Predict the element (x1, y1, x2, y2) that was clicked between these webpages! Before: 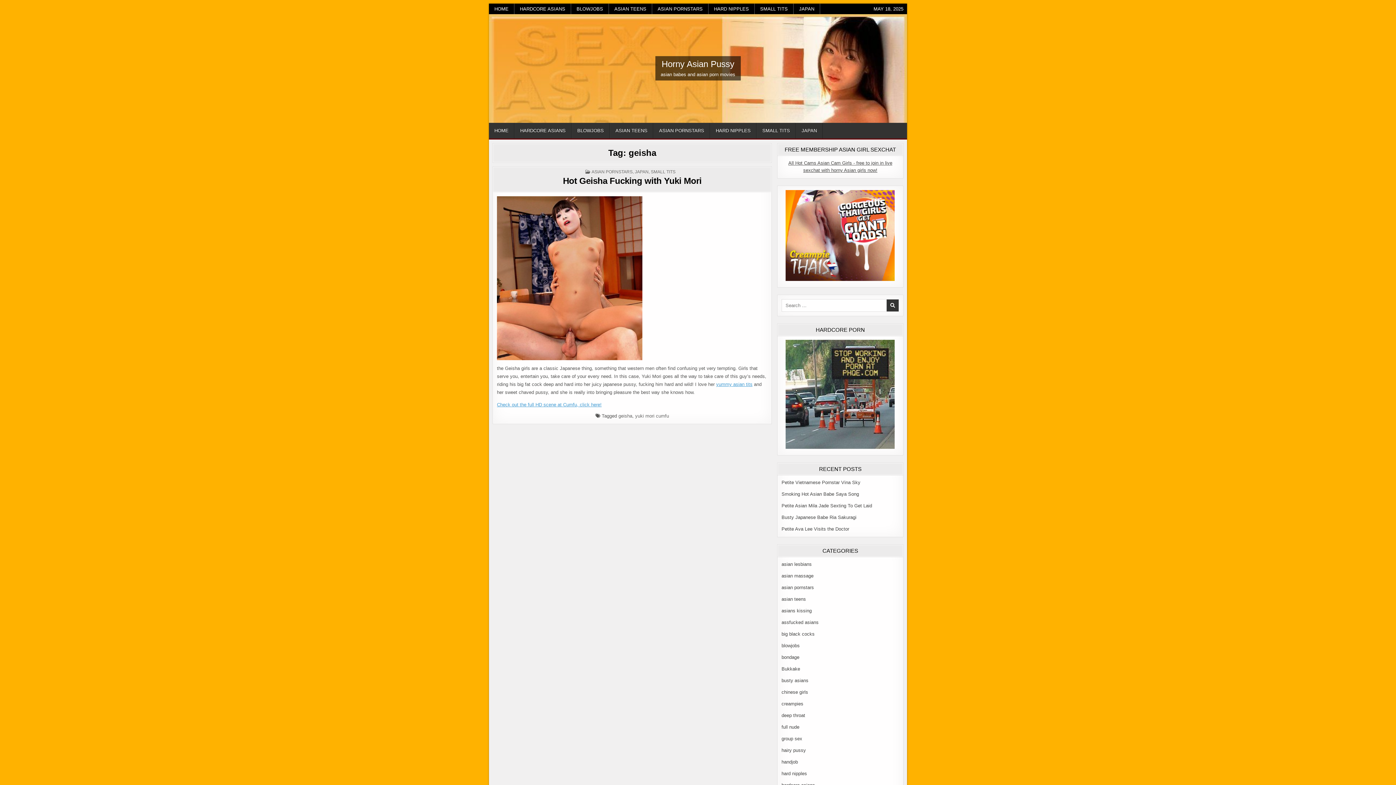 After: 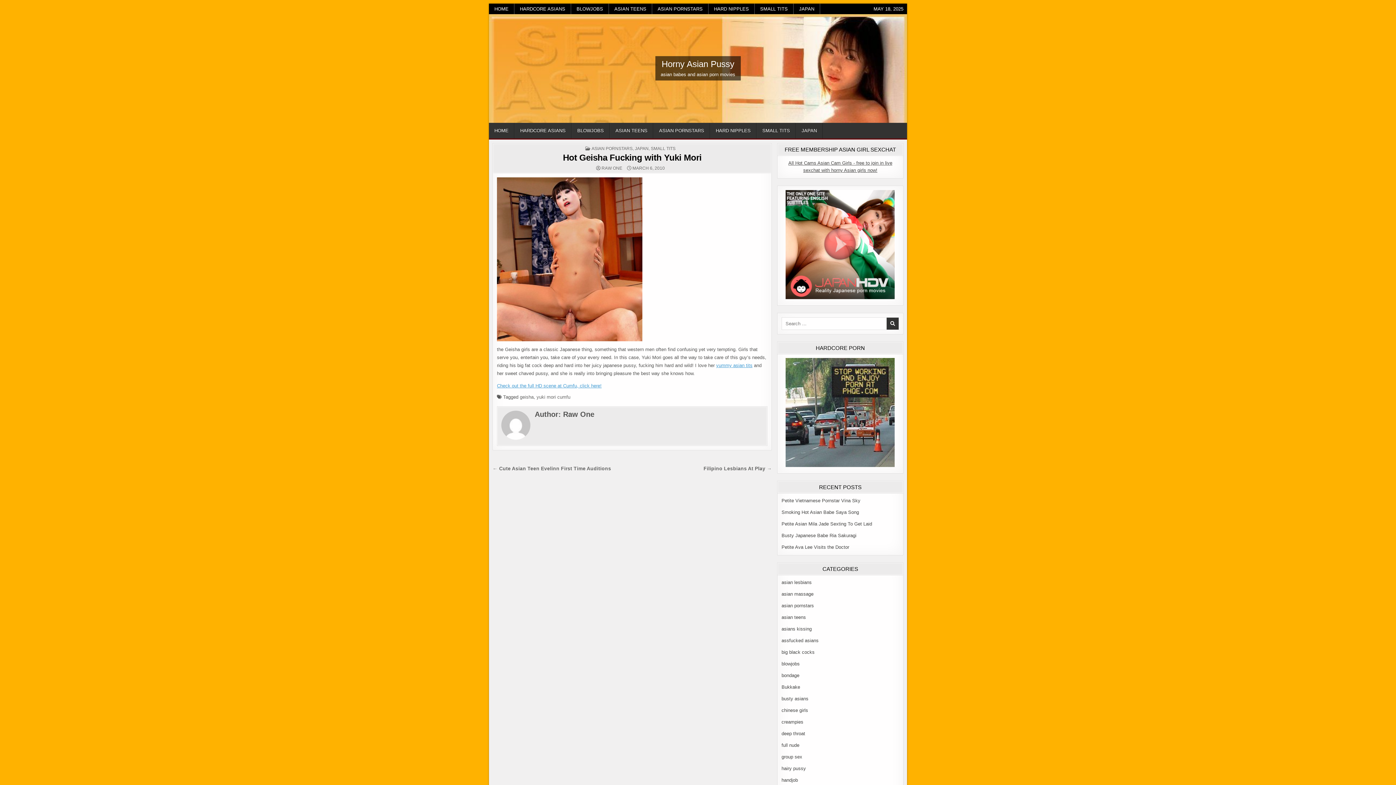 Action: bbox: (563, 175, 701, 185) label: Hot Geisha Fucking with Yuki Mori